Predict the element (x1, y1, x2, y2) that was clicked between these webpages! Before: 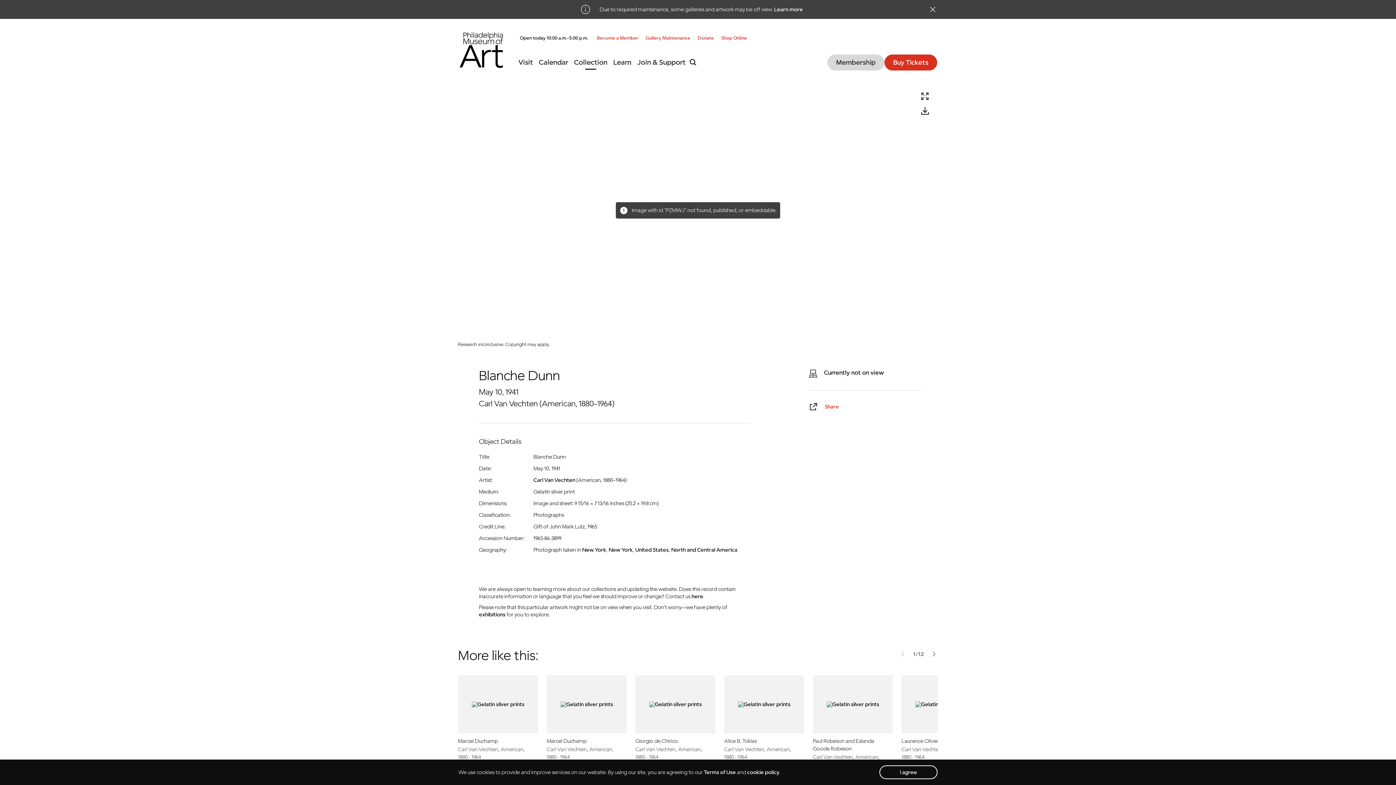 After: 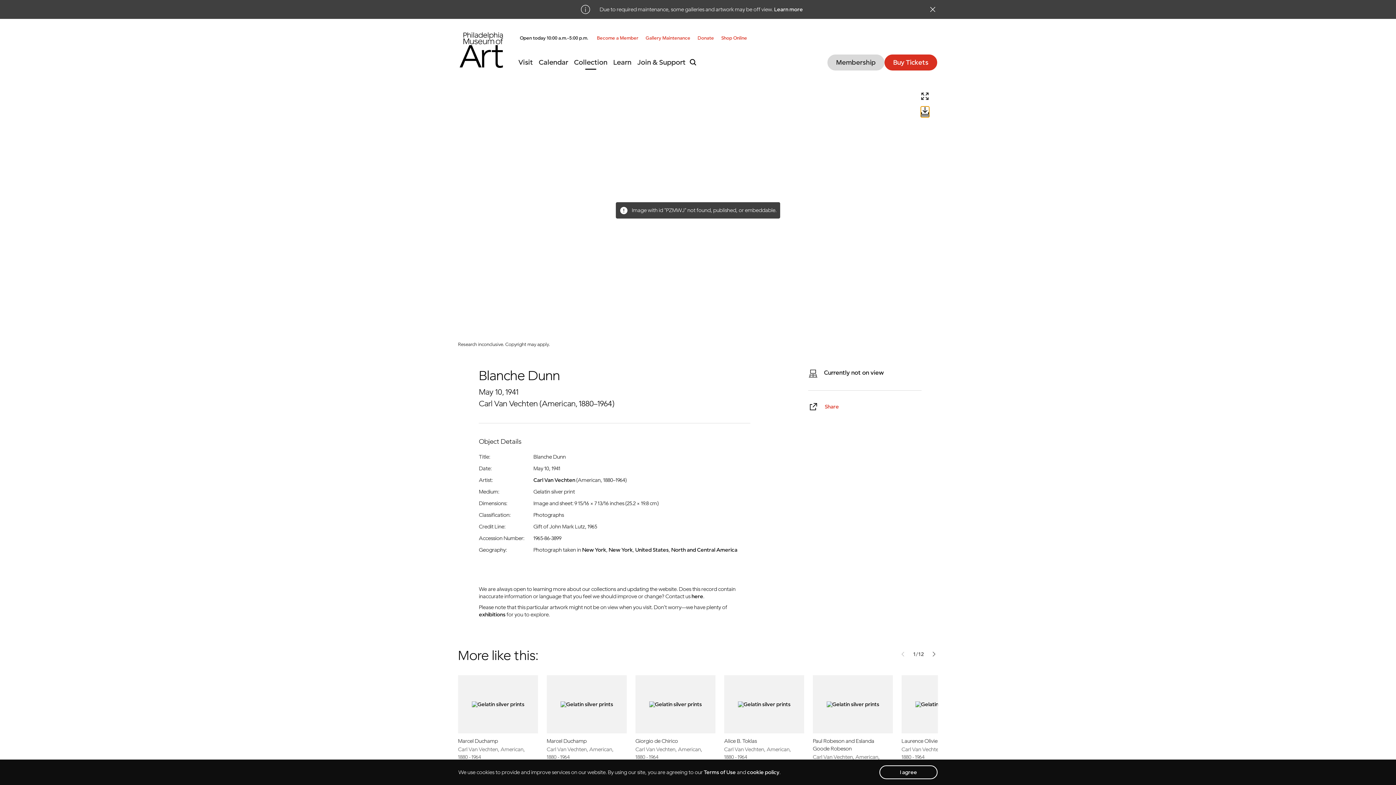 Action: bbox: (921, 106, 929, 117)